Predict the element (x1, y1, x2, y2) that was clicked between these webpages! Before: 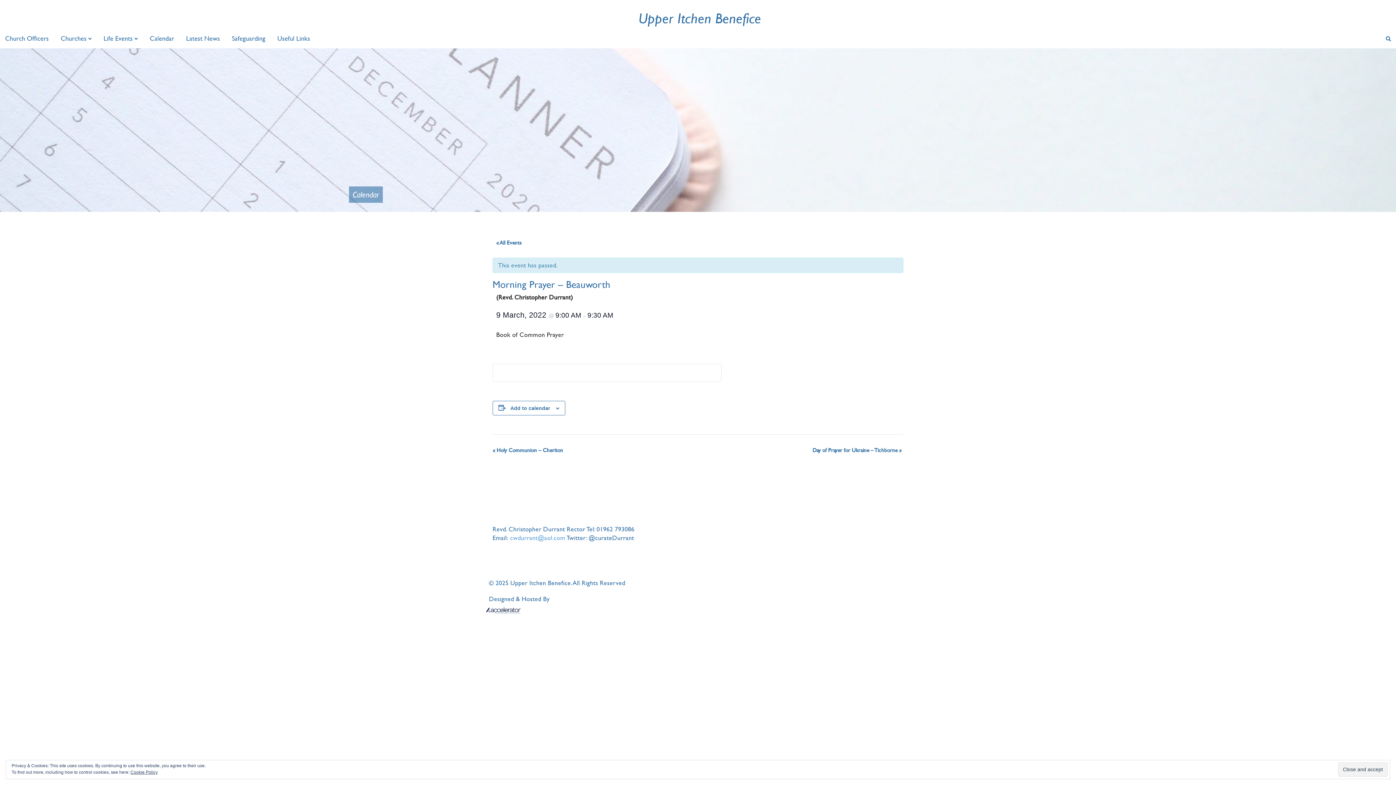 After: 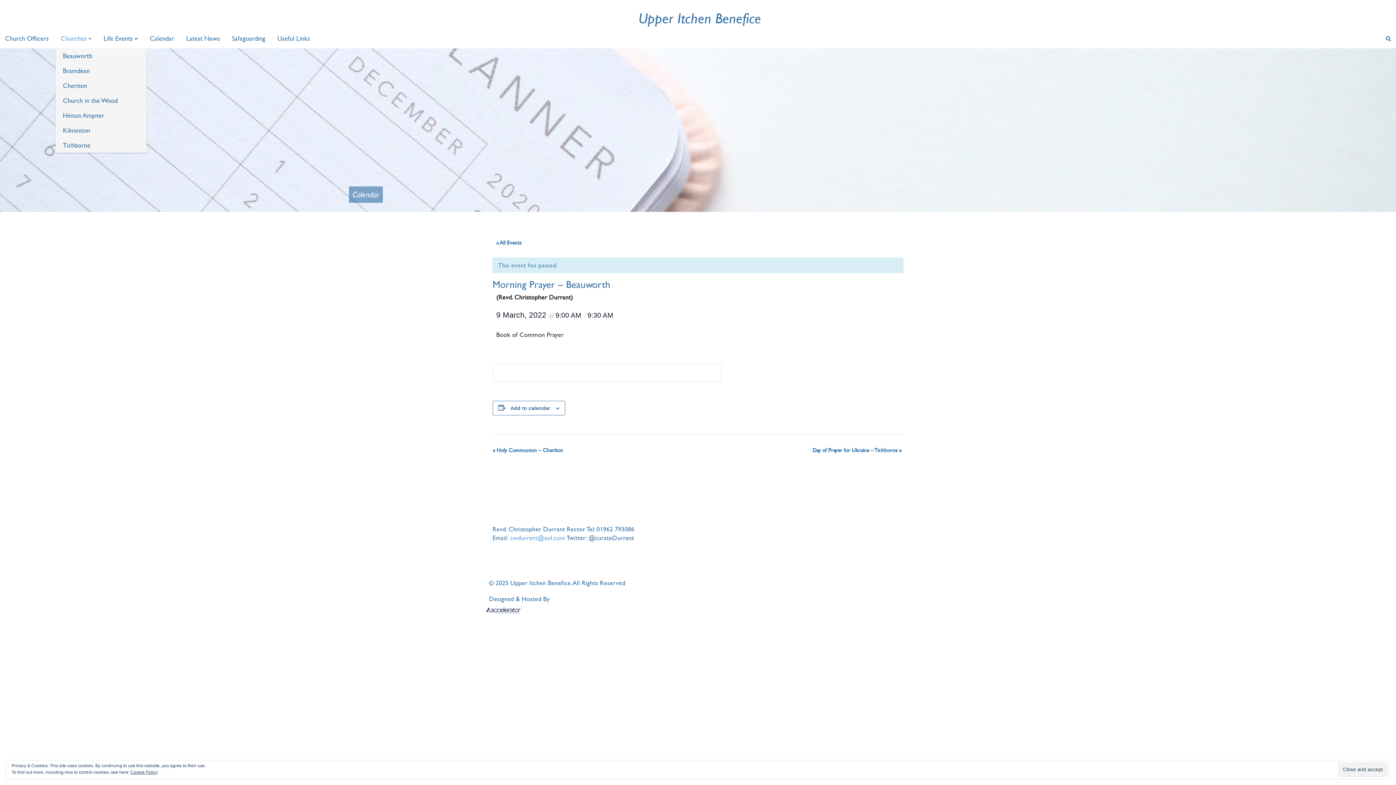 Action: bbox: (55, 28, 96, 48) label: Churches 